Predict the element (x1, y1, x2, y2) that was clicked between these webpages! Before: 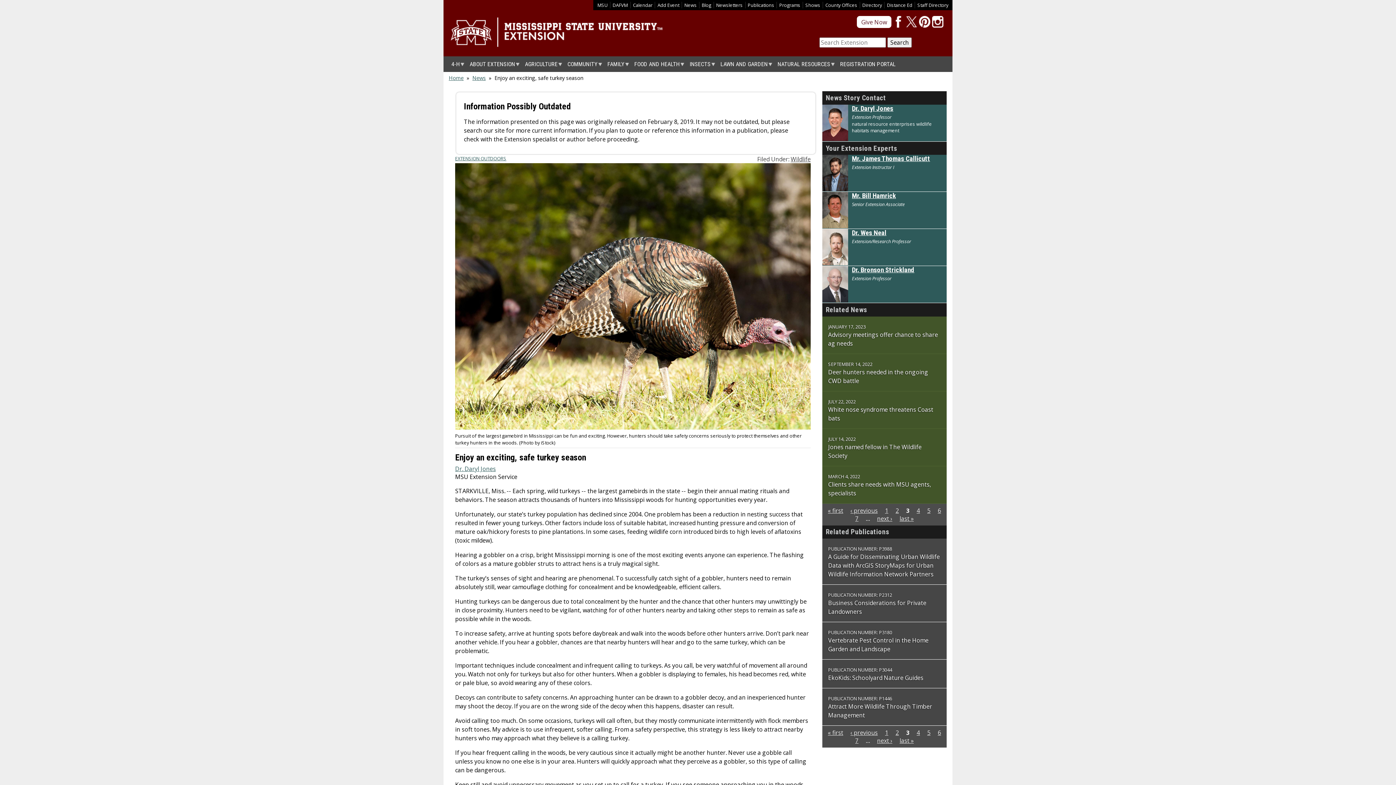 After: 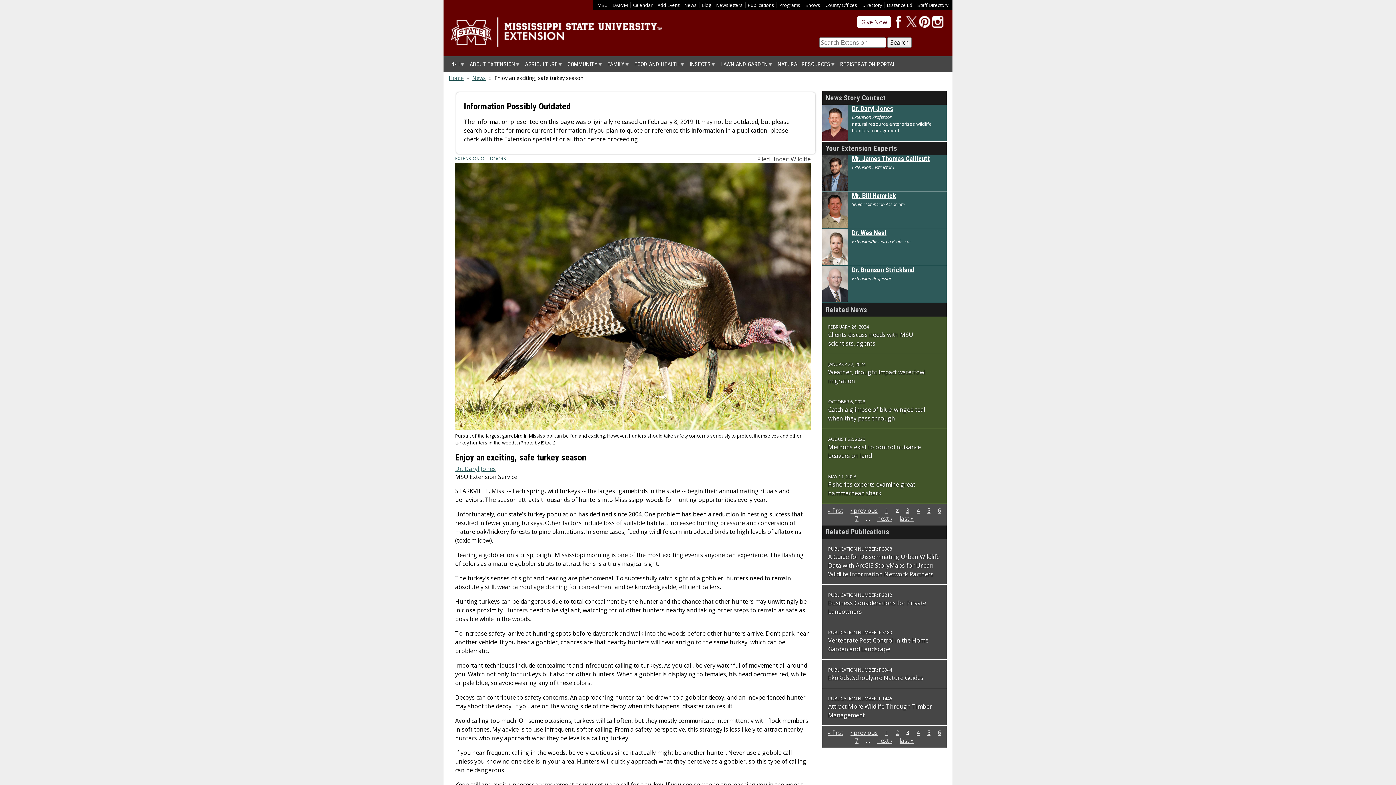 Action: bbox: (895, 506, 899, 514) label: 2